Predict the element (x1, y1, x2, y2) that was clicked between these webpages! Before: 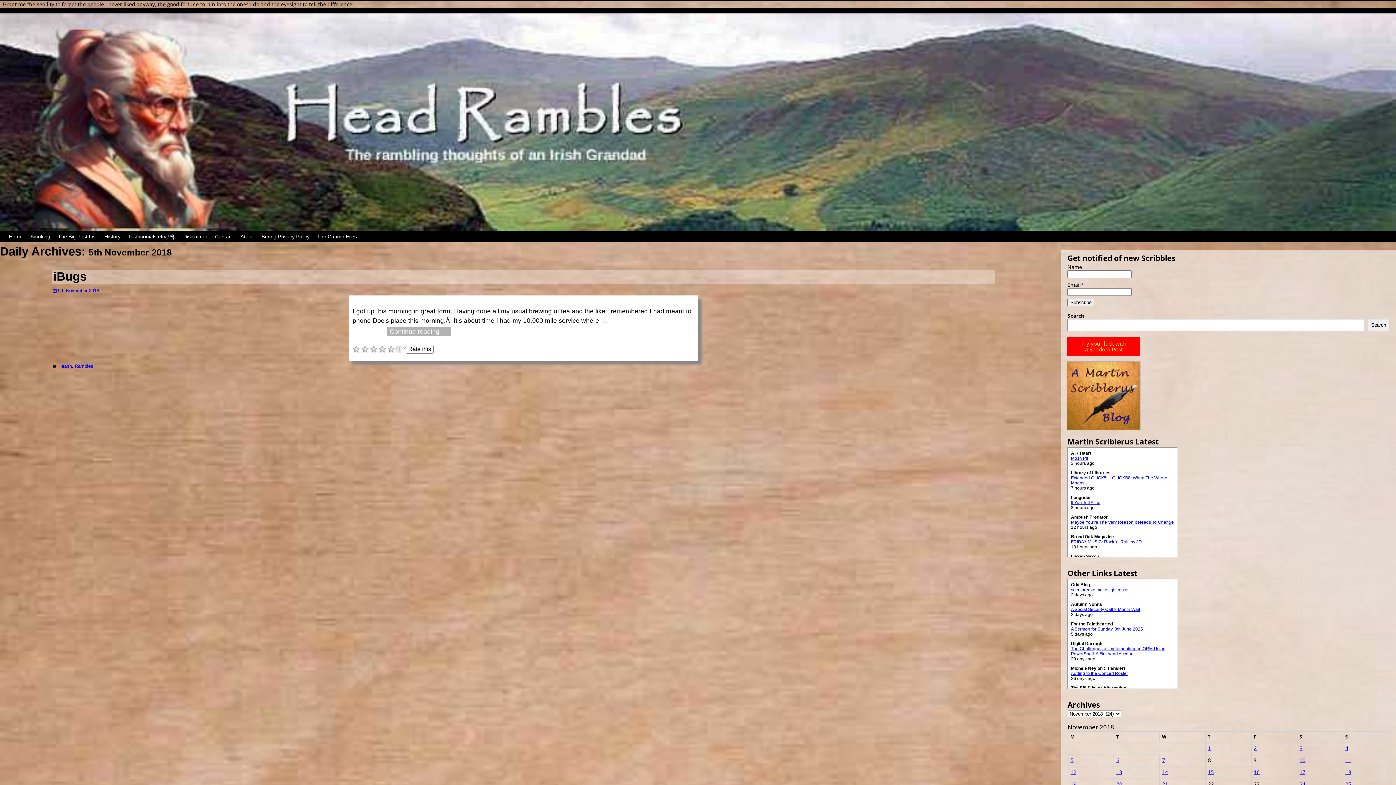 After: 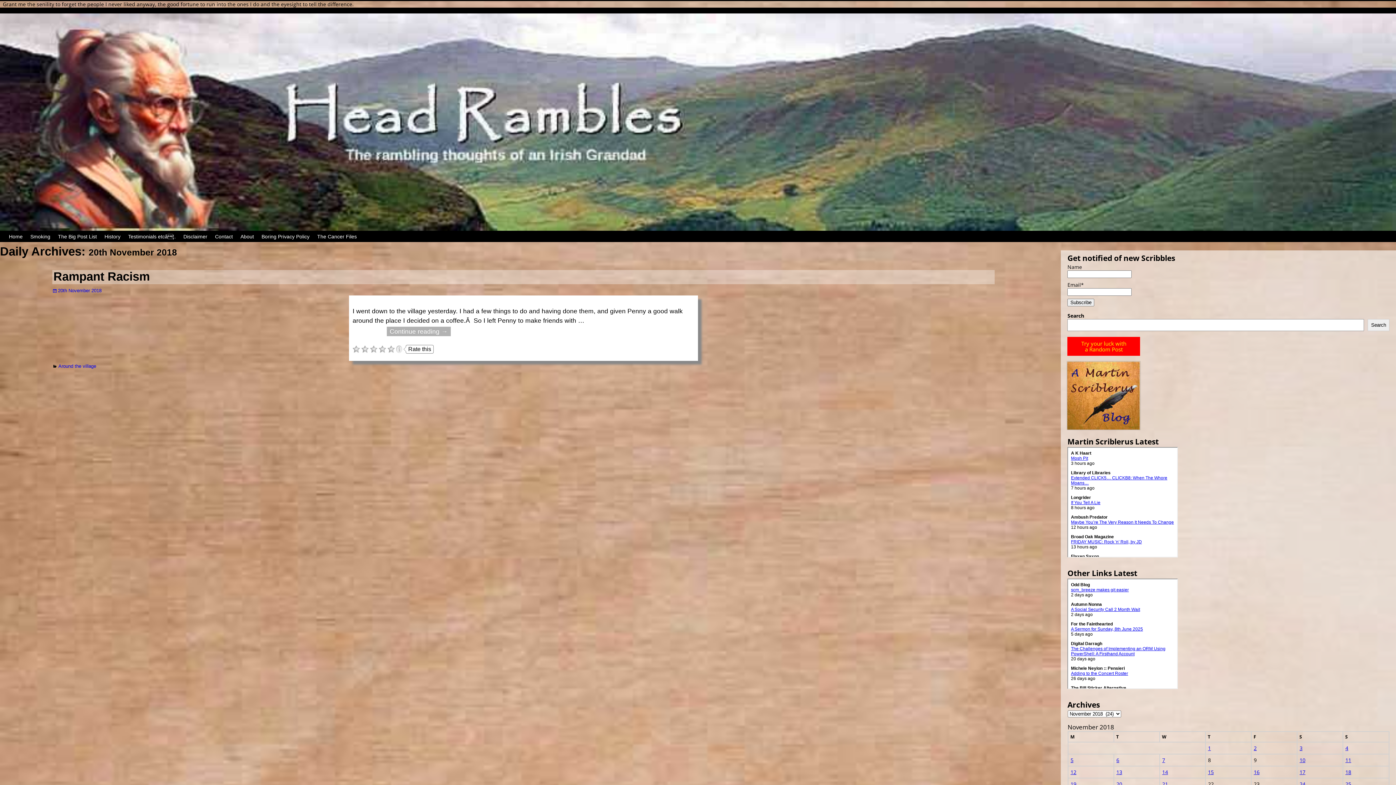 Action: label: Posts published on 20 November 2018 bbox: (1116, 781, 1122, 788)